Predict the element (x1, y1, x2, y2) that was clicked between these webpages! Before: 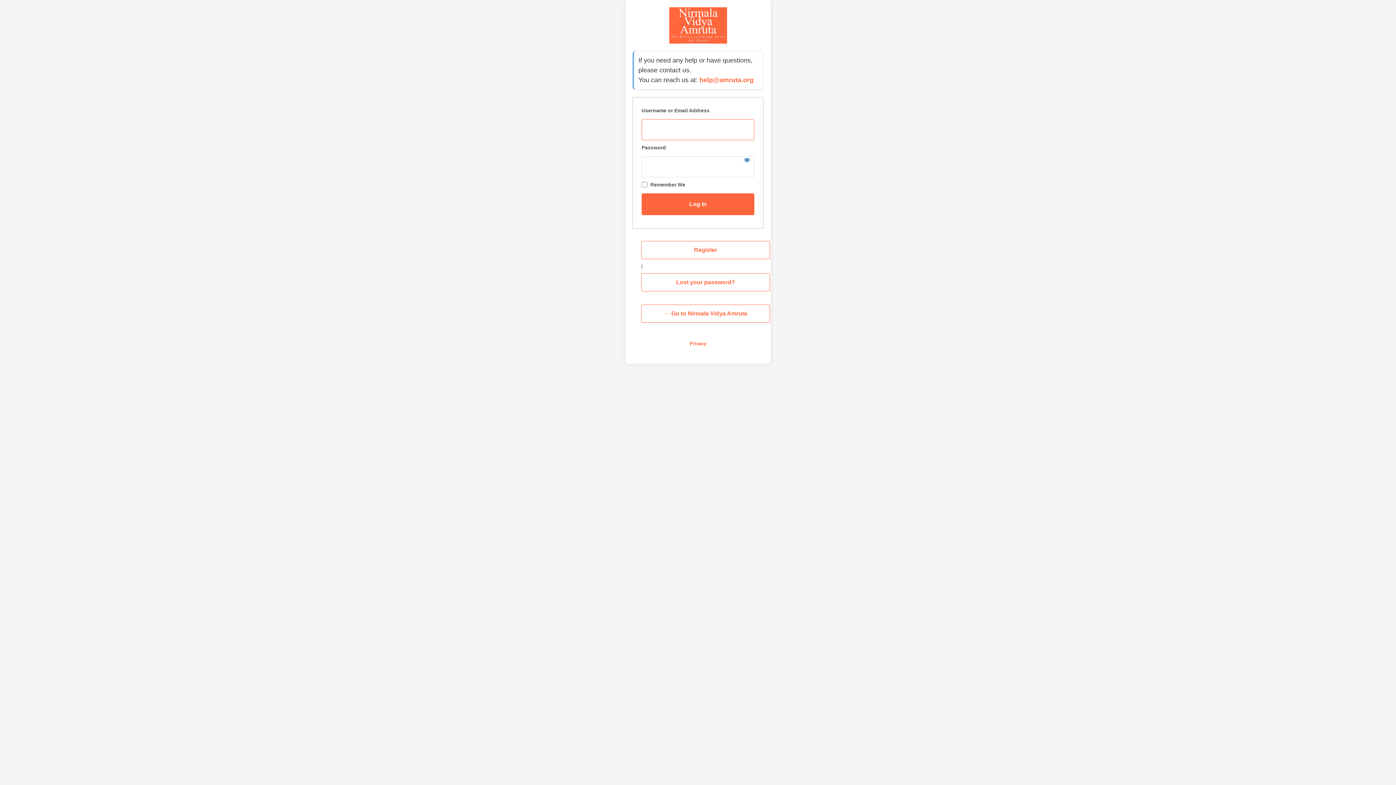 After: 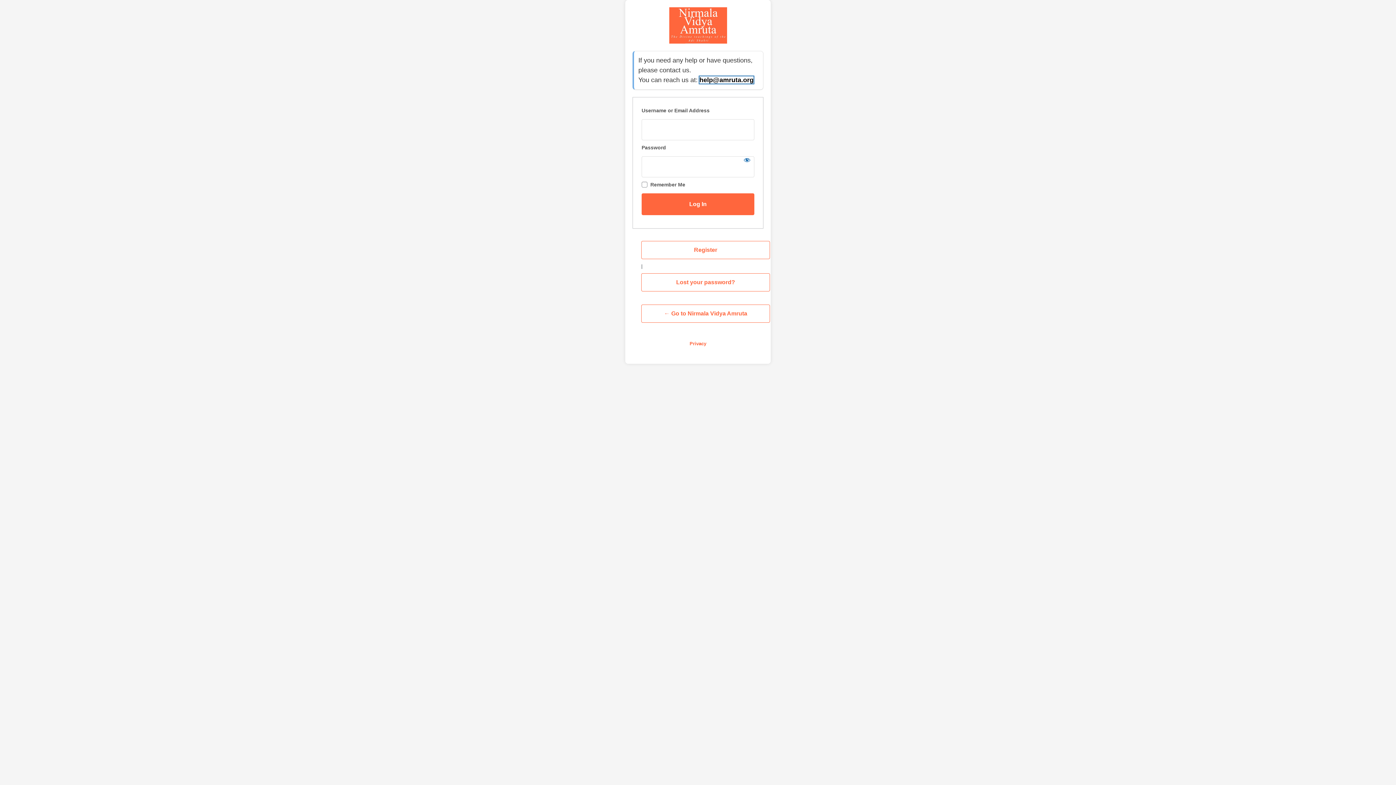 Action: bbox: (699, 76, 753, 83) label: help@amruta.org